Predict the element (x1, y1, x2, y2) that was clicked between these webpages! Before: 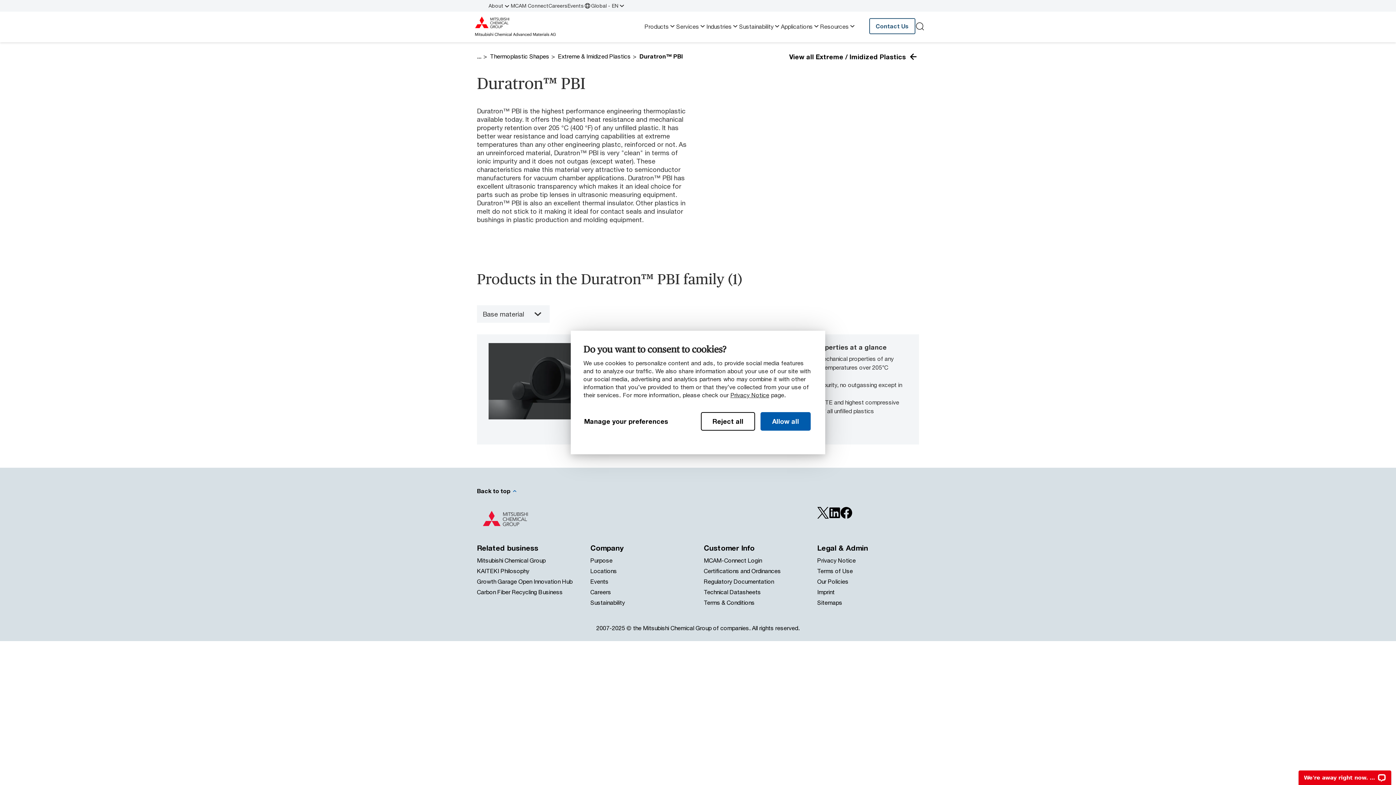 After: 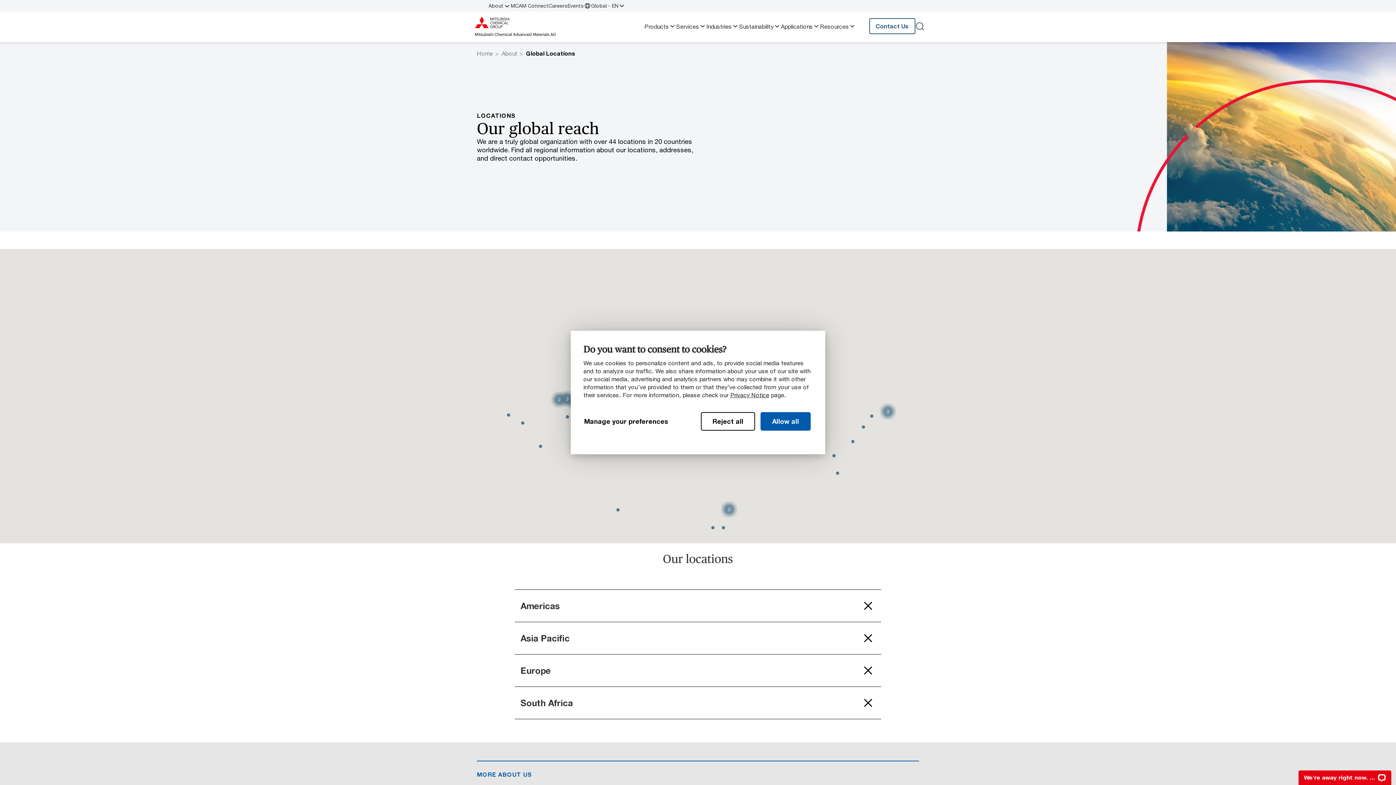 Action: bbox: (590, 567, 617, 574) label: Locations